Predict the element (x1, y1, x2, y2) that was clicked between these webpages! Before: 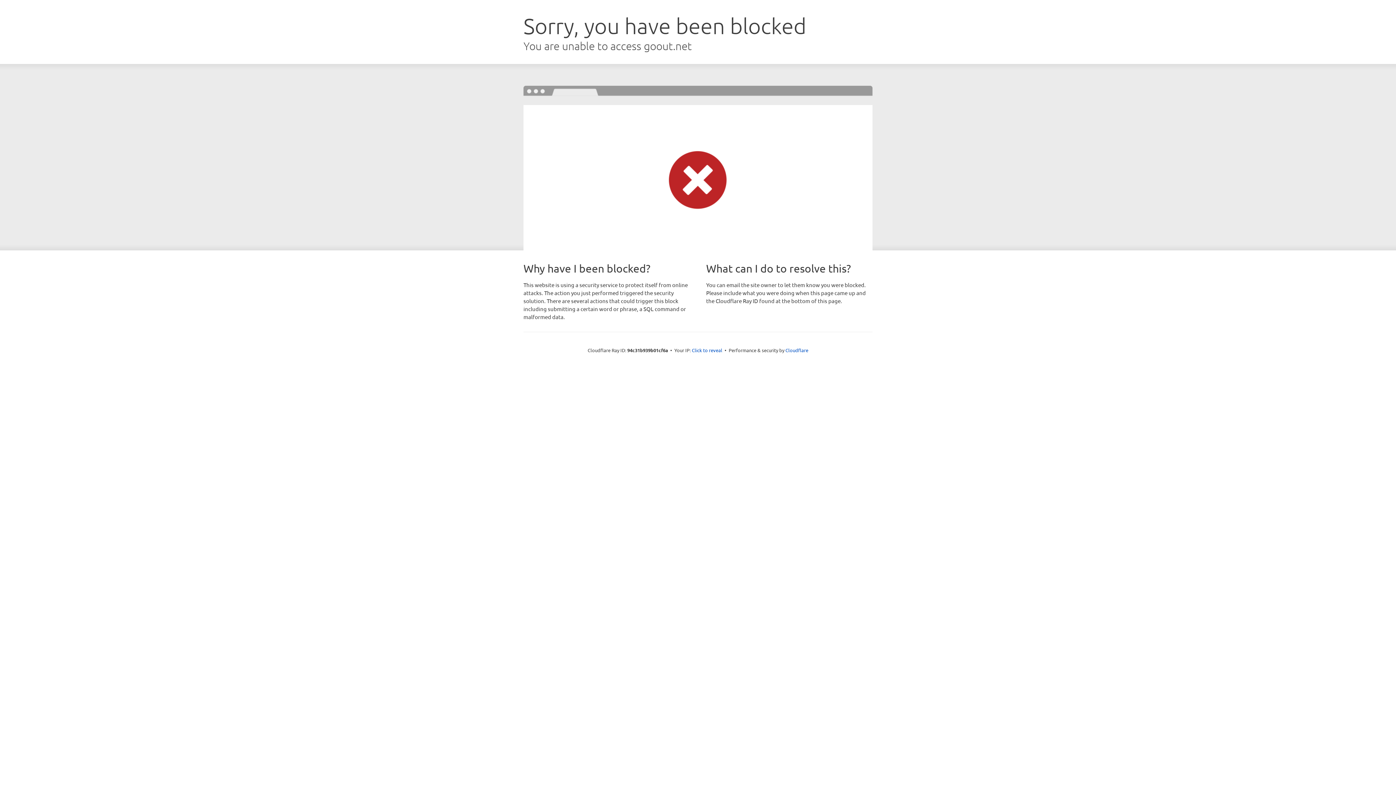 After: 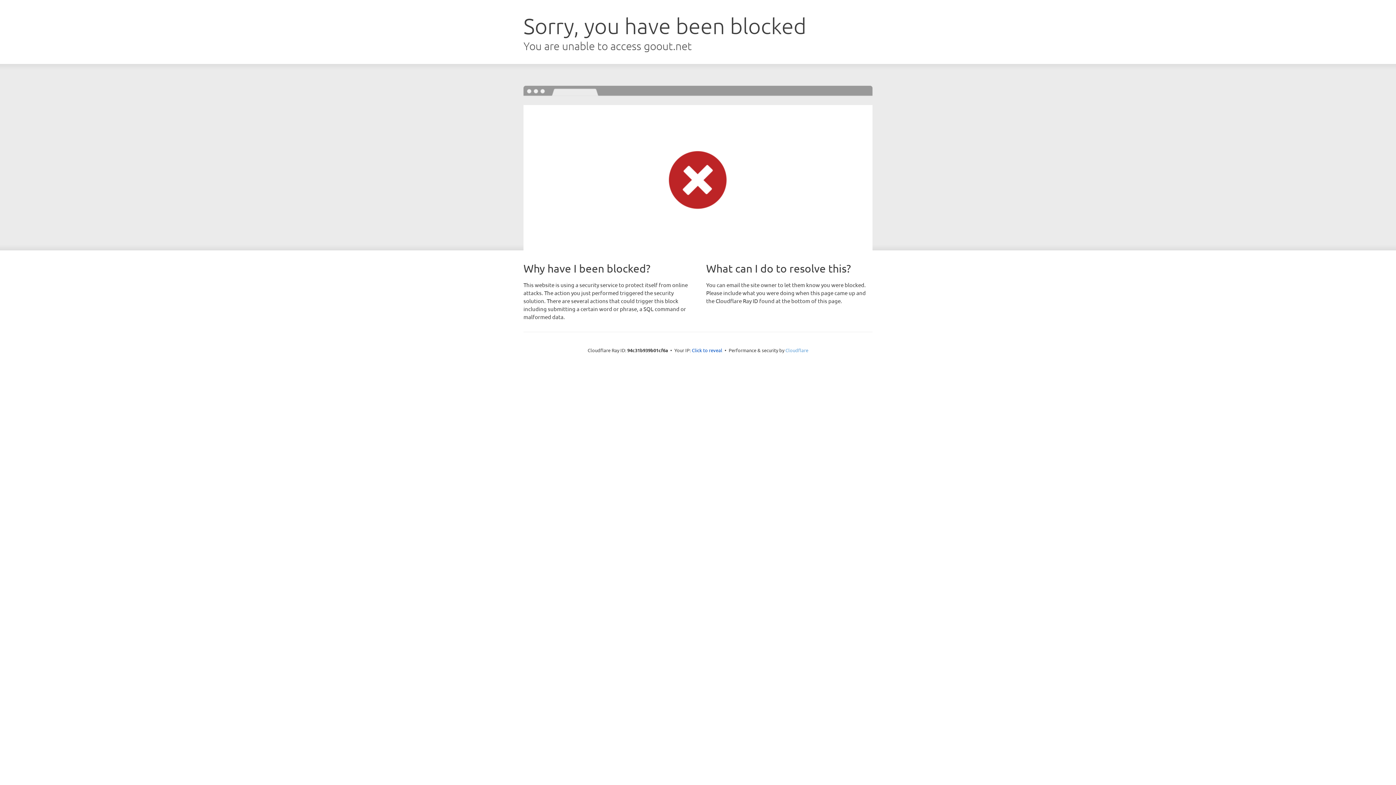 Action: bbox: (785, 347, 808, 353) label: Cloudflare